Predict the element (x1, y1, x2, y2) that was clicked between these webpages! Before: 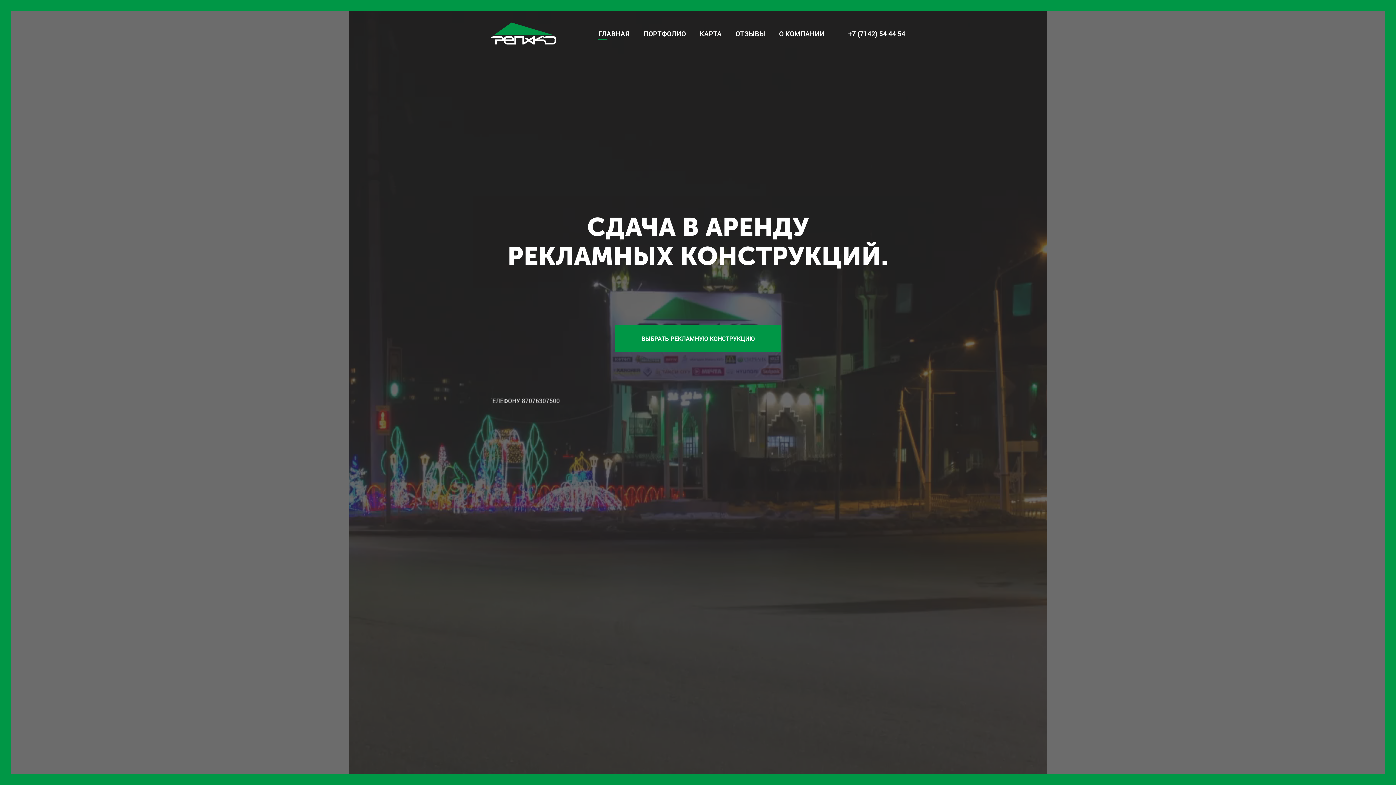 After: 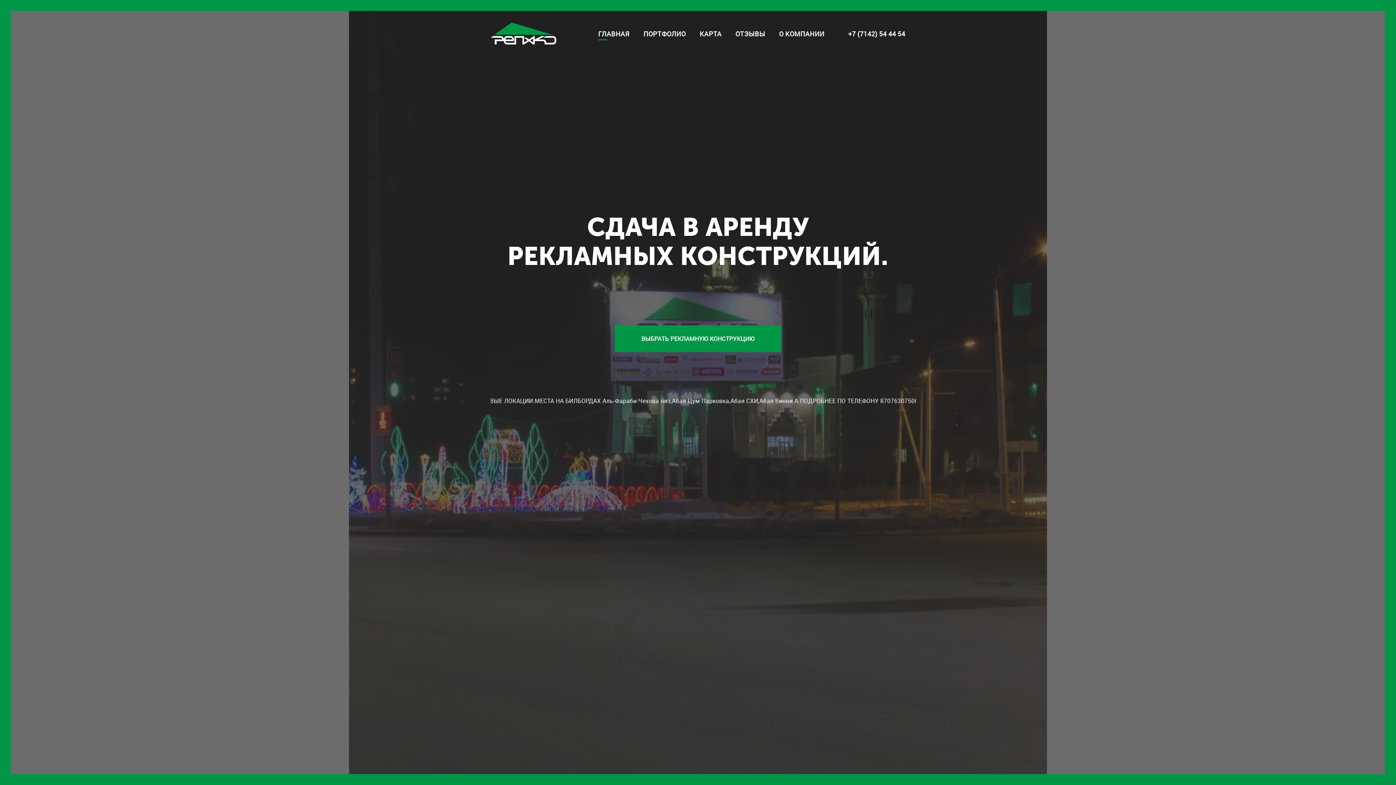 Action: bbox: (615, 325, 781, 352) label: ВЫБРАТЬ РЕКЛАМНУЮ КОНСТРУКЦИЮ